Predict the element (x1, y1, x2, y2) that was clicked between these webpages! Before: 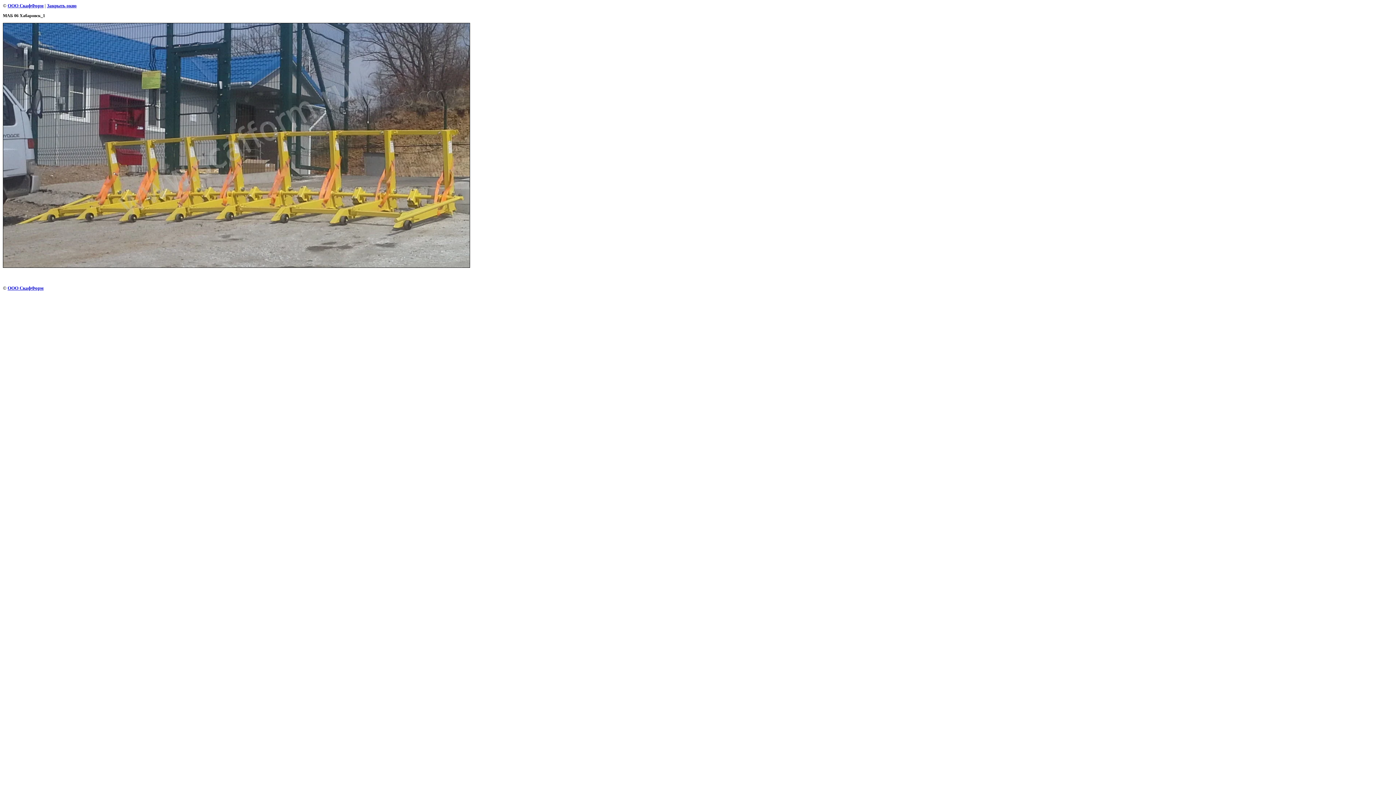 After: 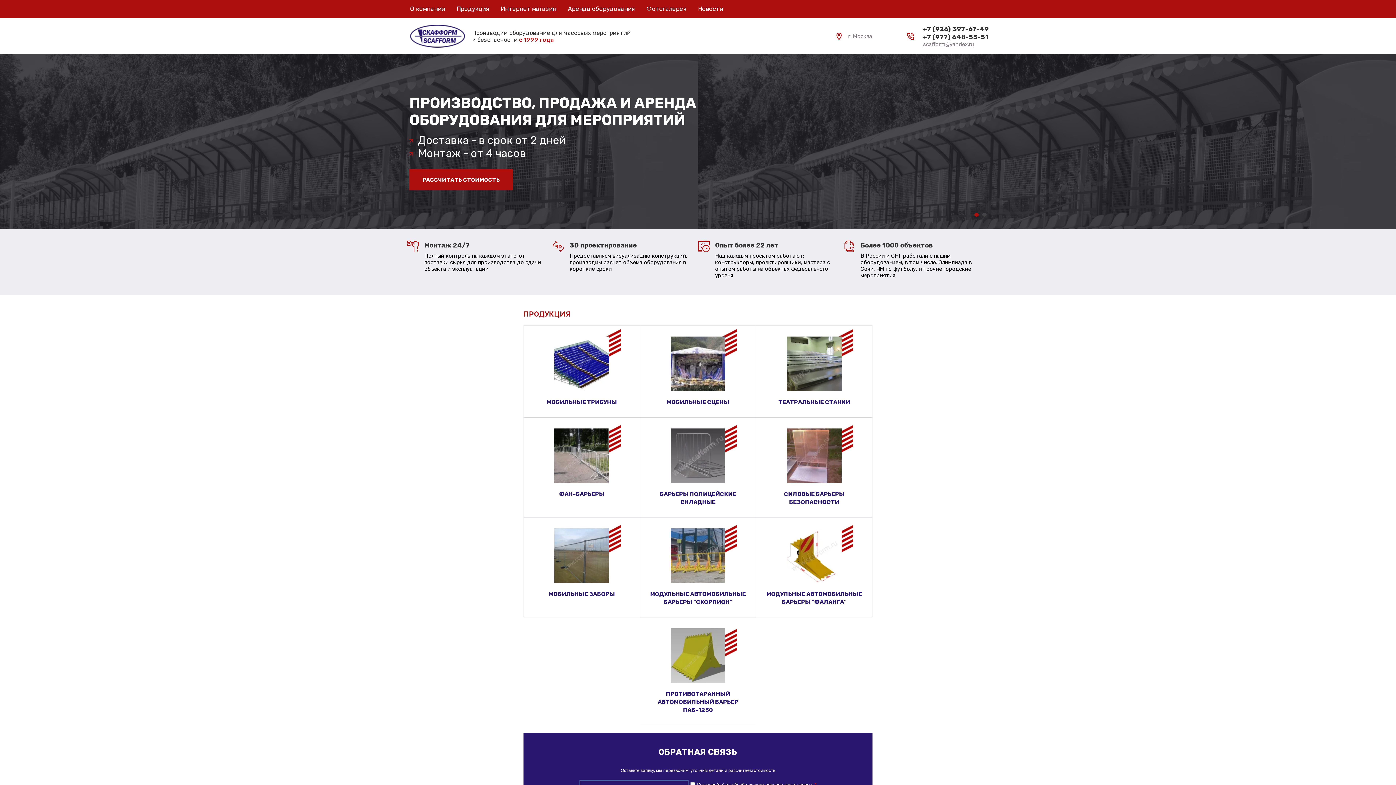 Action: label: ООО СкафФорм bbox: (7, 285, 43, 290)